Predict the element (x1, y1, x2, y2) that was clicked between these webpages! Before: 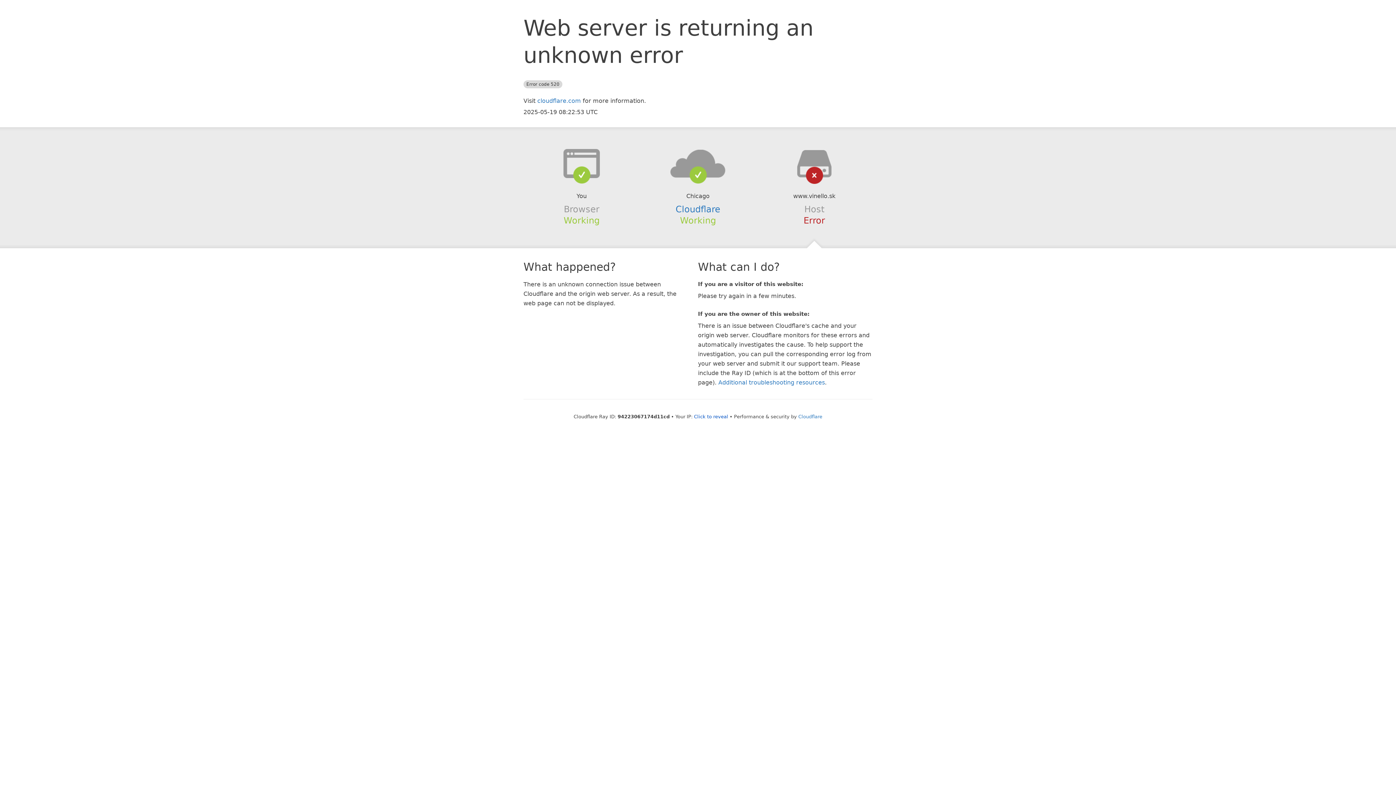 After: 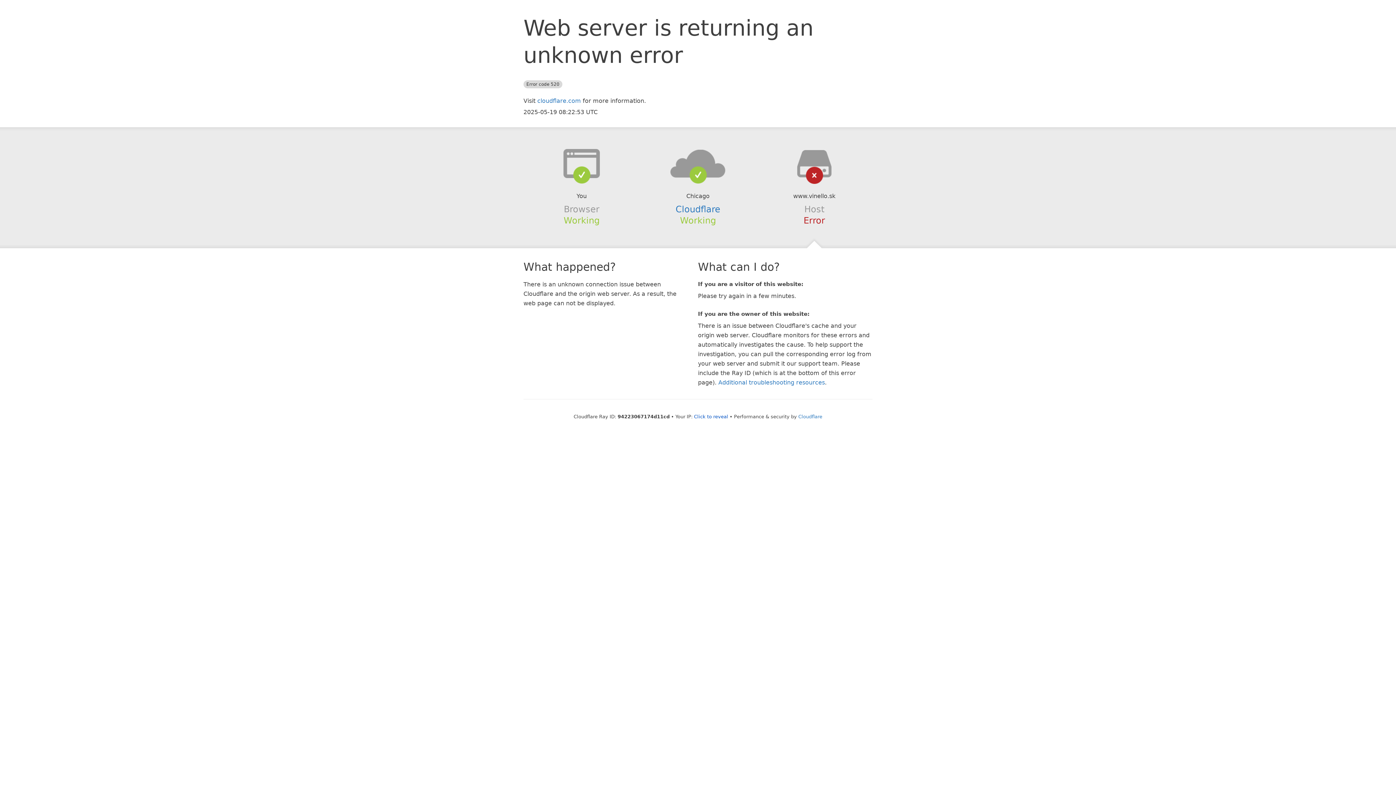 Action: bbox: (639, 148, 756, 178)